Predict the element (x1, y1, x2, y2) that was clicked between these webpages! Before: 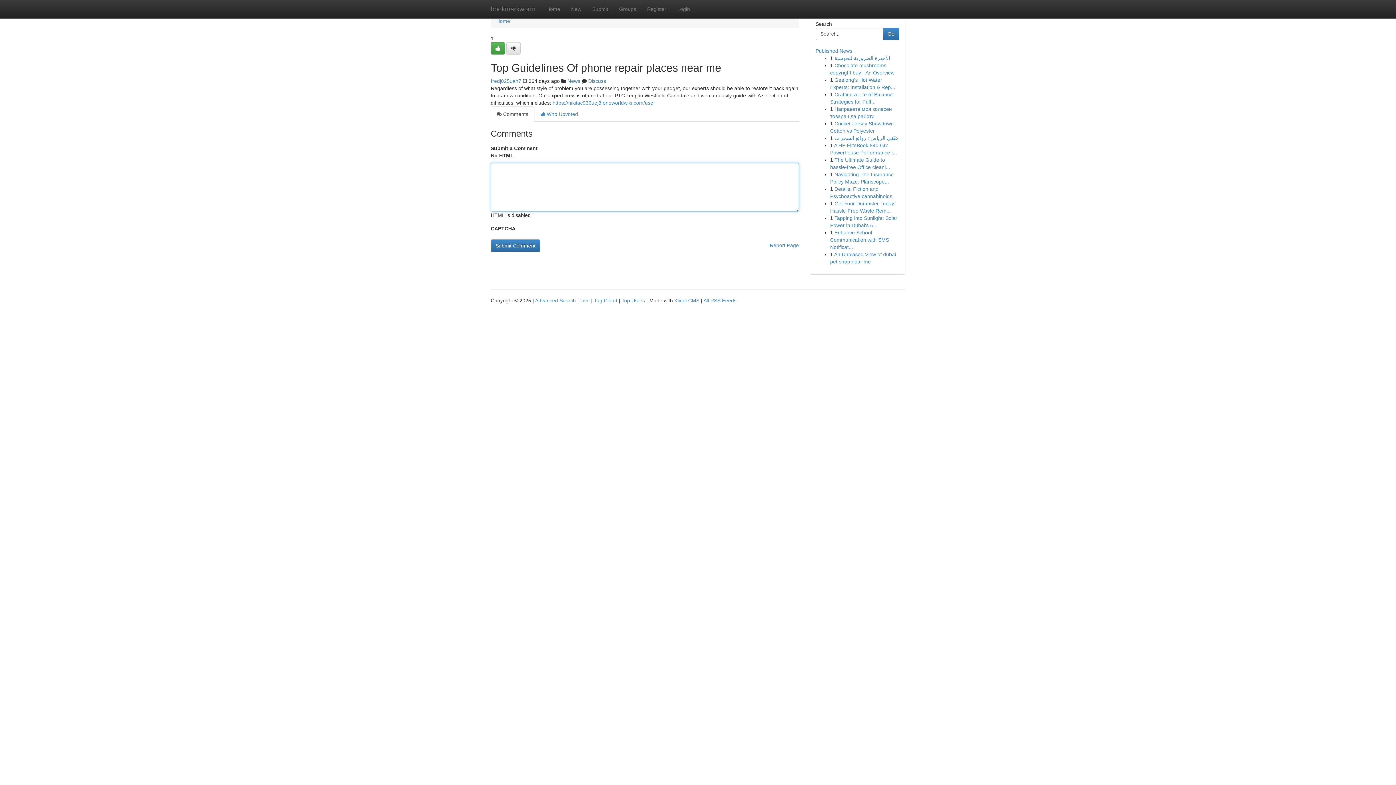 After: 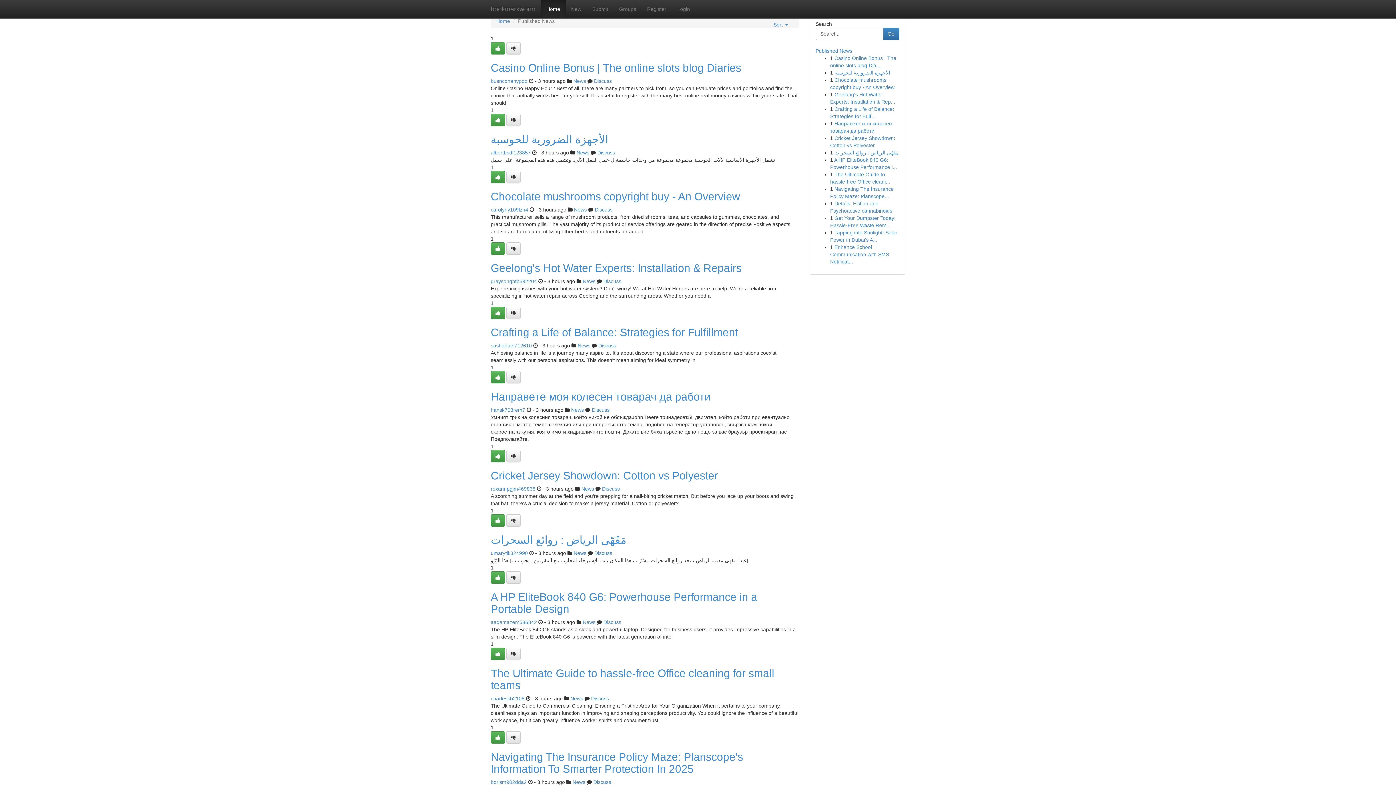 Action: bbox: (485, 0, 541, 18) label: bookmarkworm